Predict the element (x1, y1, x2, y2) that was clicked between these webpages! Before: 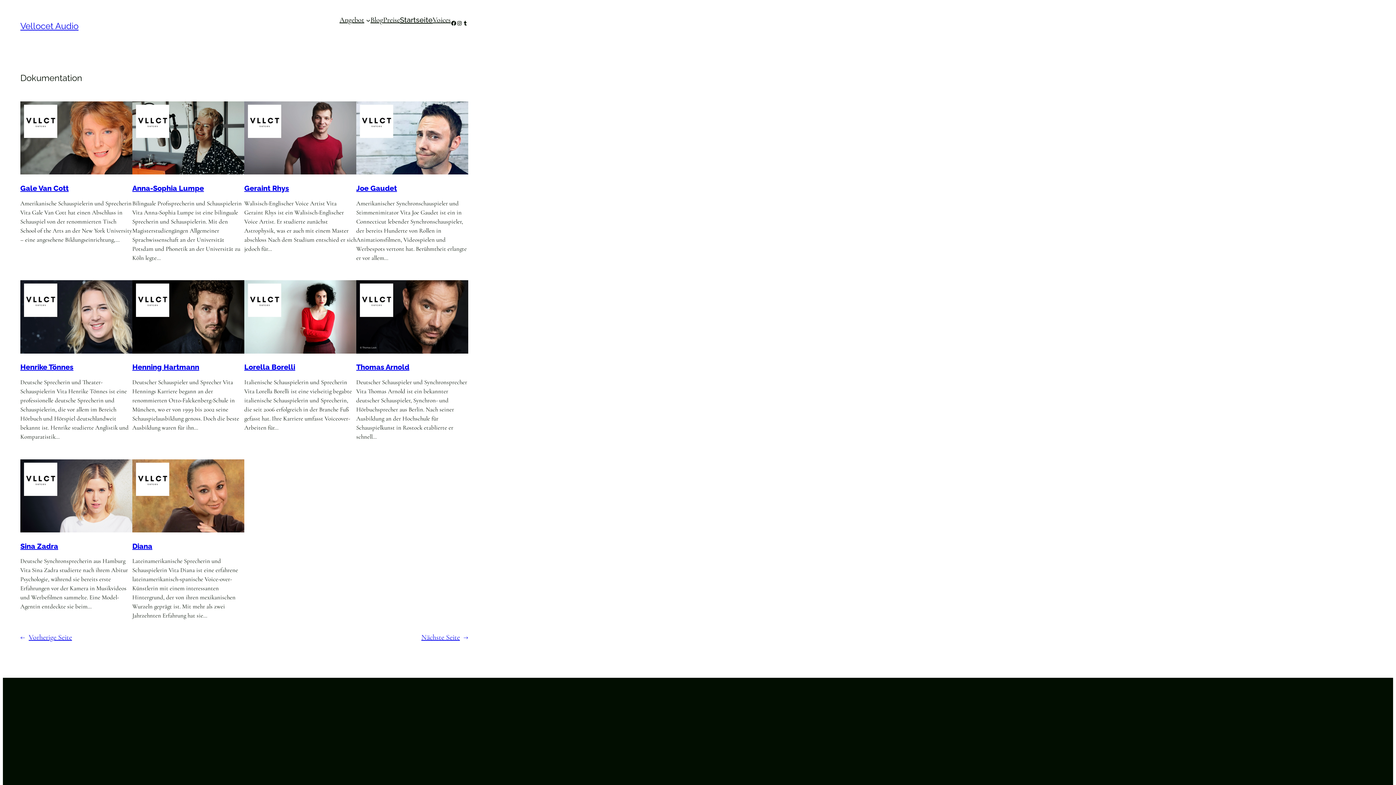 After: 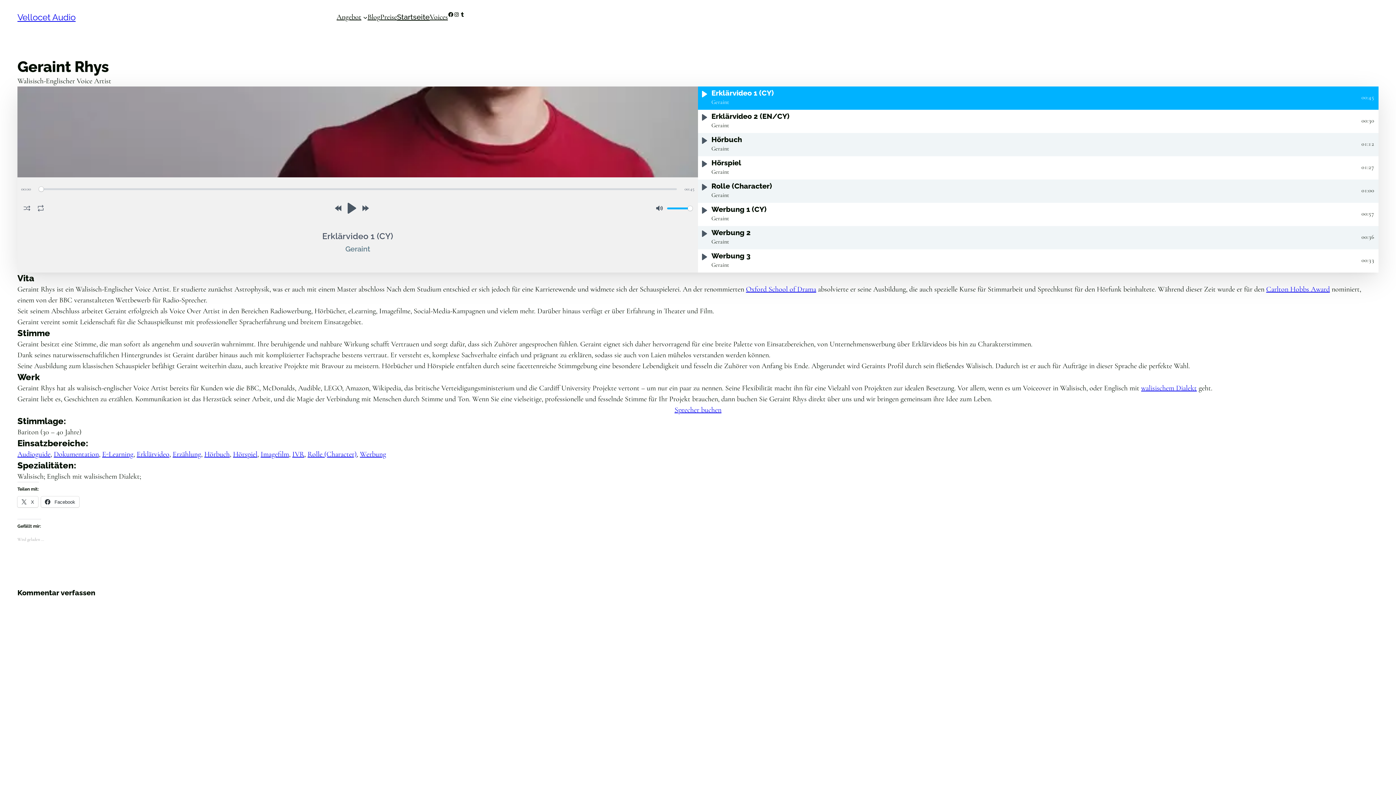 Action: bbox: (244, 183, 289, 192) label: Geraint Rhys